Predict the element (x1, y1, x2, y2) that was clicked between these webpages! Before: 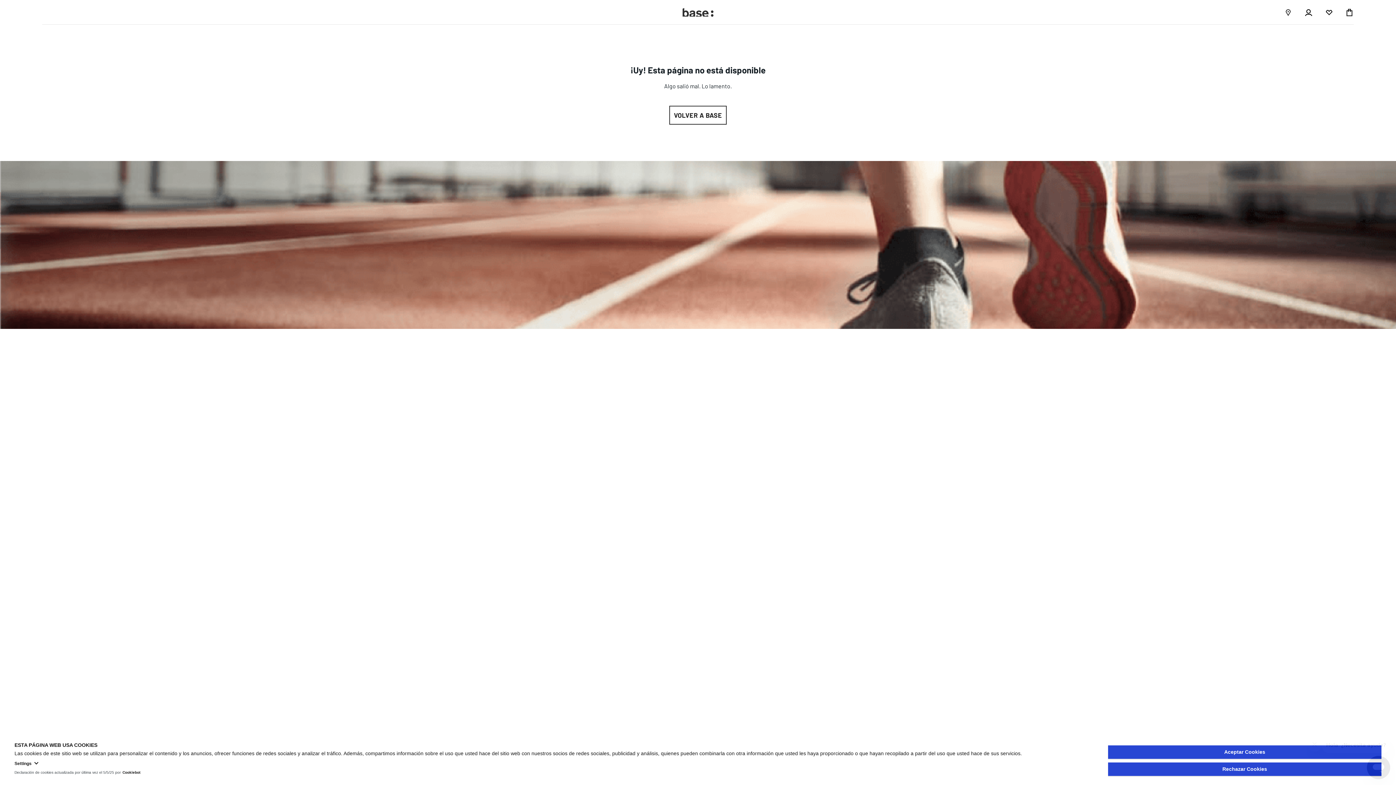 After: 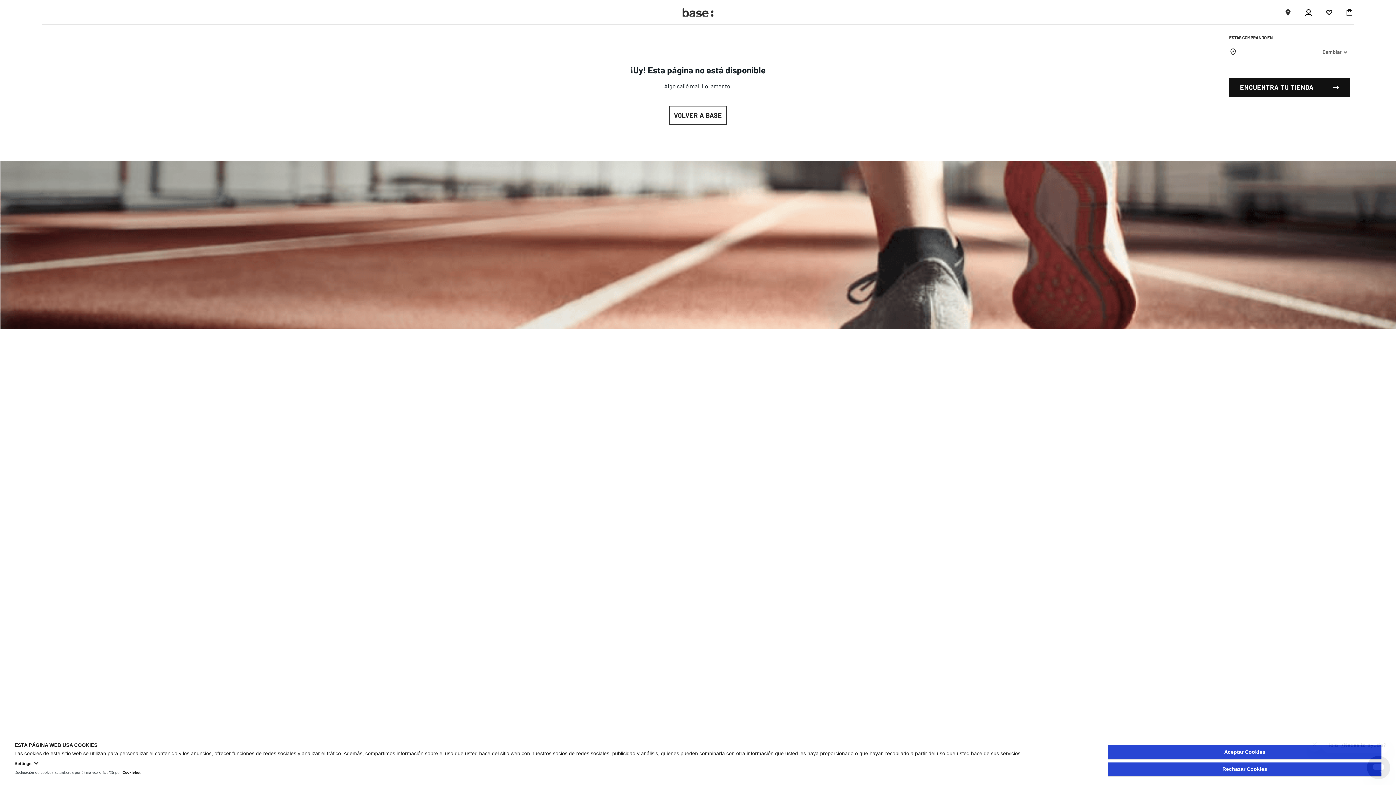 Action: bbox: (1284, 7, 1293, 16)